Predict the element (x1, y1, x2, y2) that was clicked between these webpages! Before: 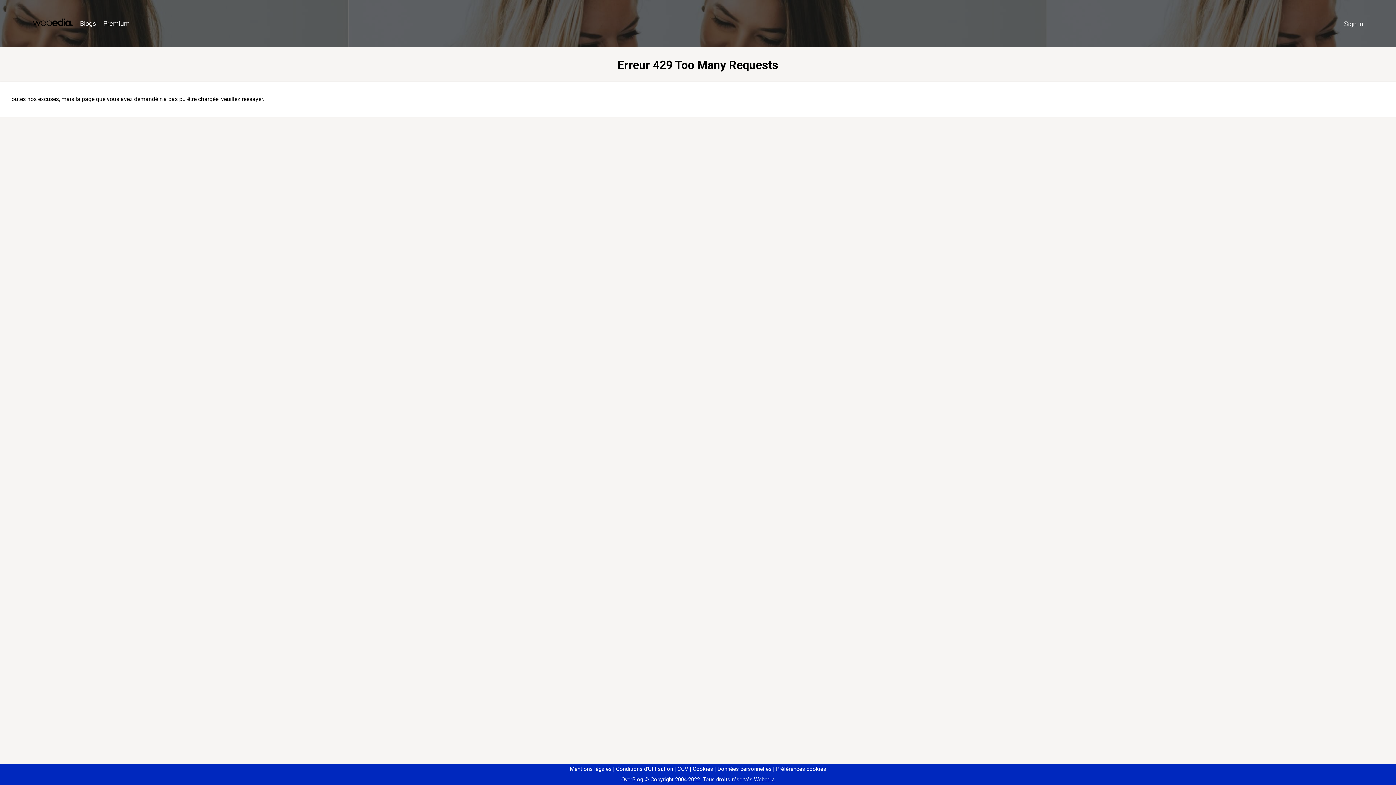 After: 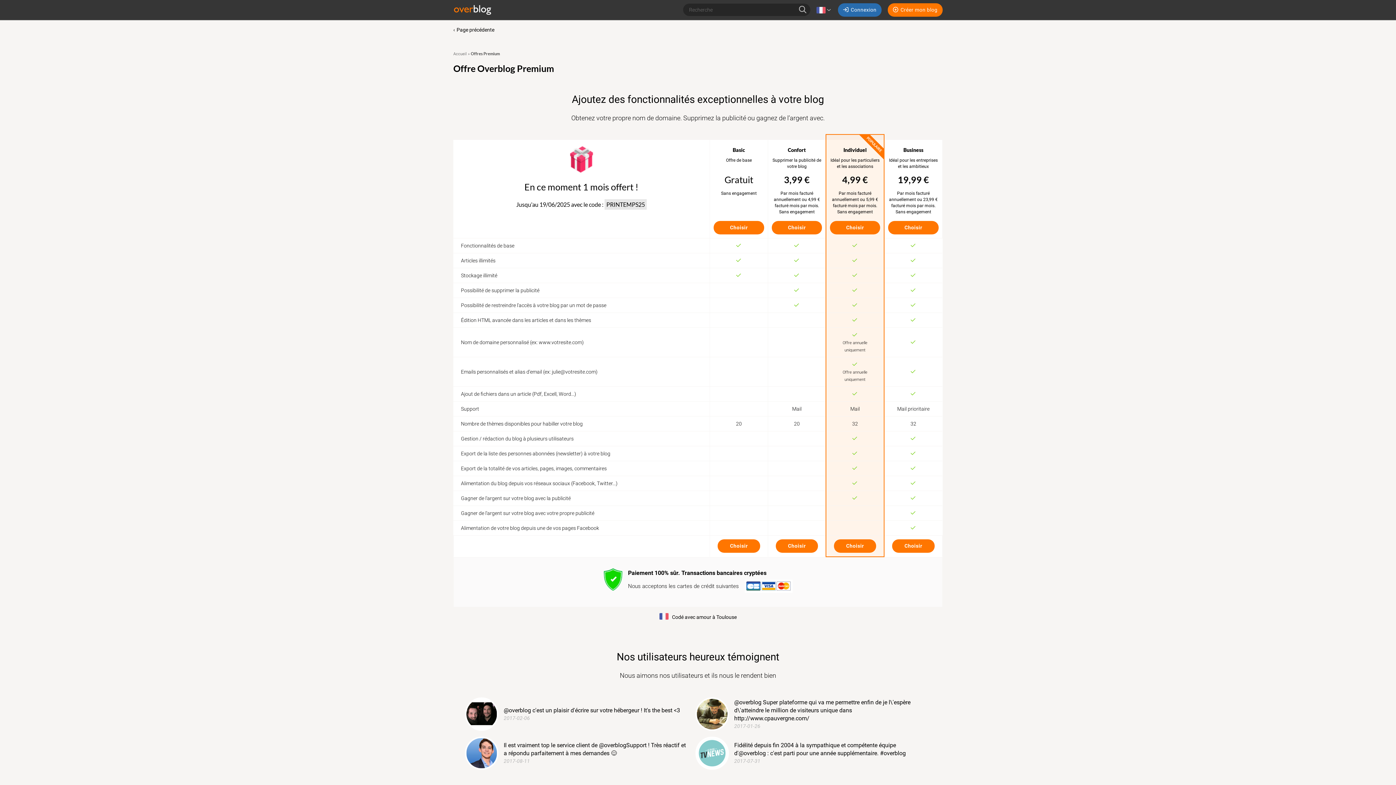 Action: bbox: (99, 16, 133, 31) label: Premium